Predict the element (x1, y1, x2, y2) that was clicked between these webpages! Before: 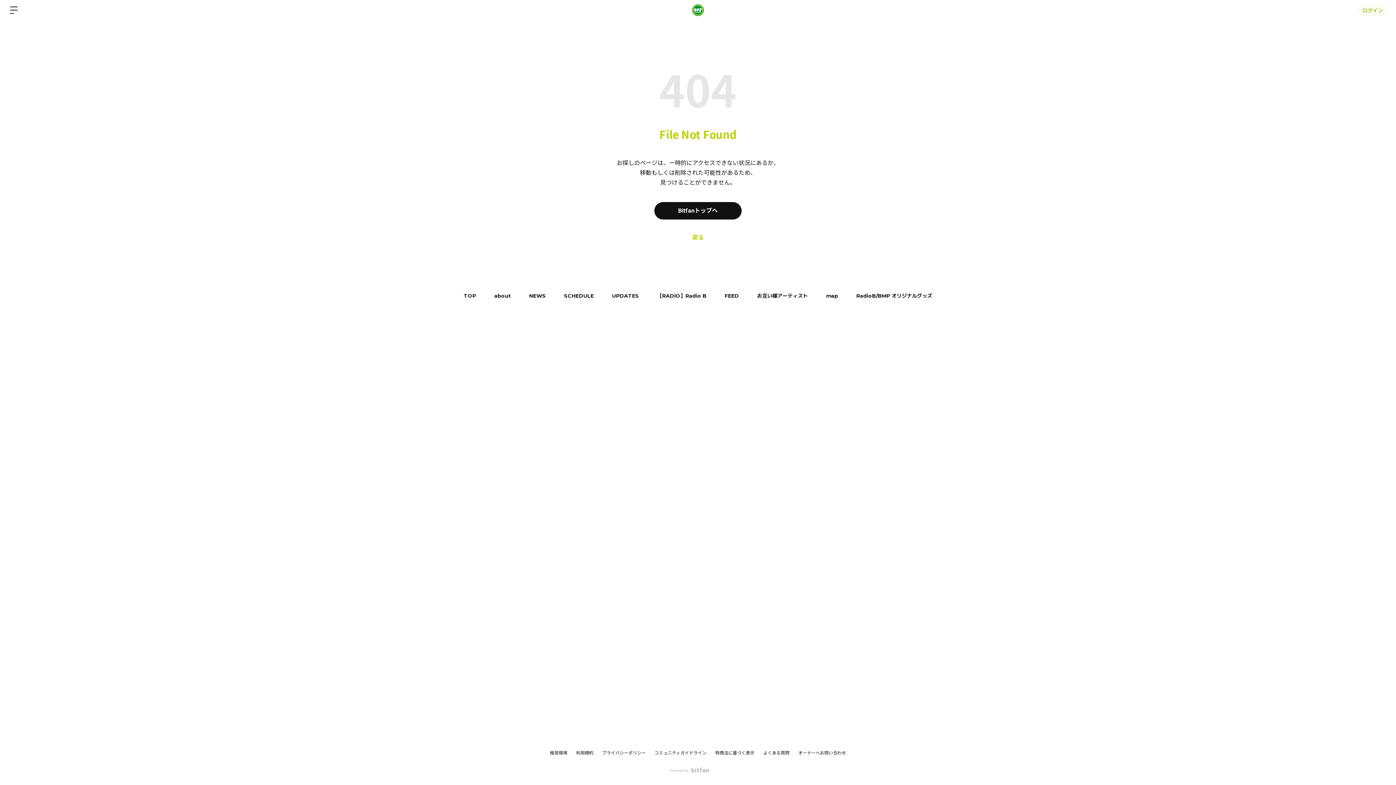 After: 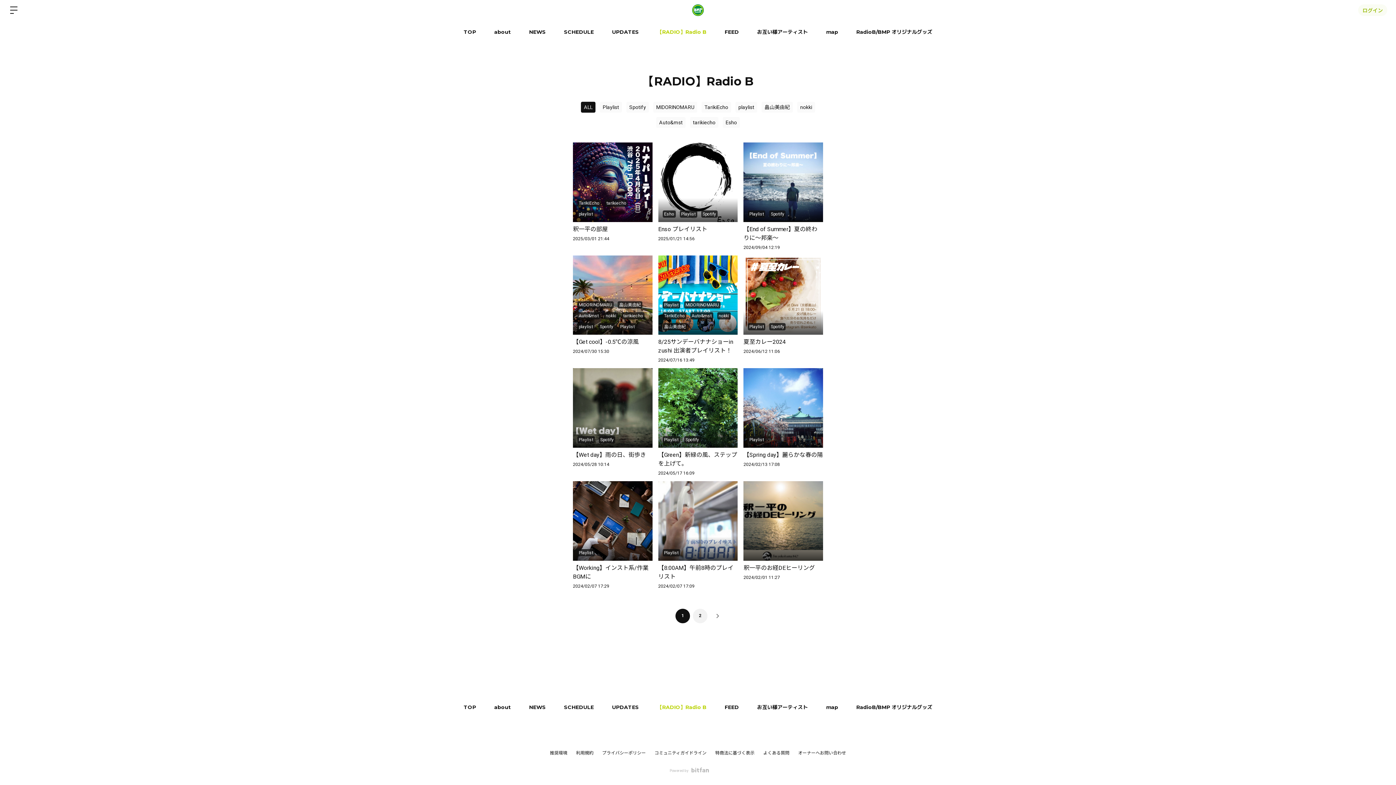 Action: bbox: (648, 284, 715, 307) label: 【RADIO】Radio B